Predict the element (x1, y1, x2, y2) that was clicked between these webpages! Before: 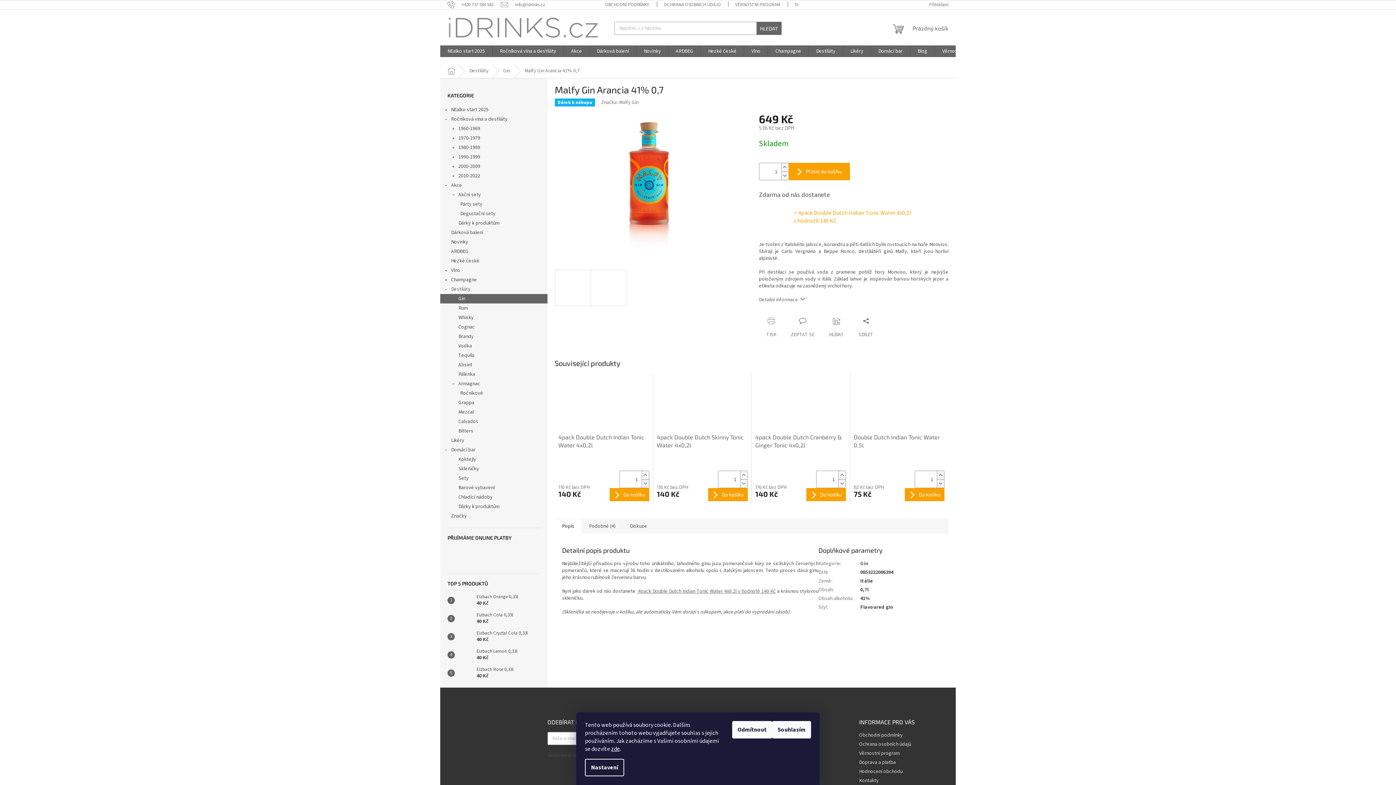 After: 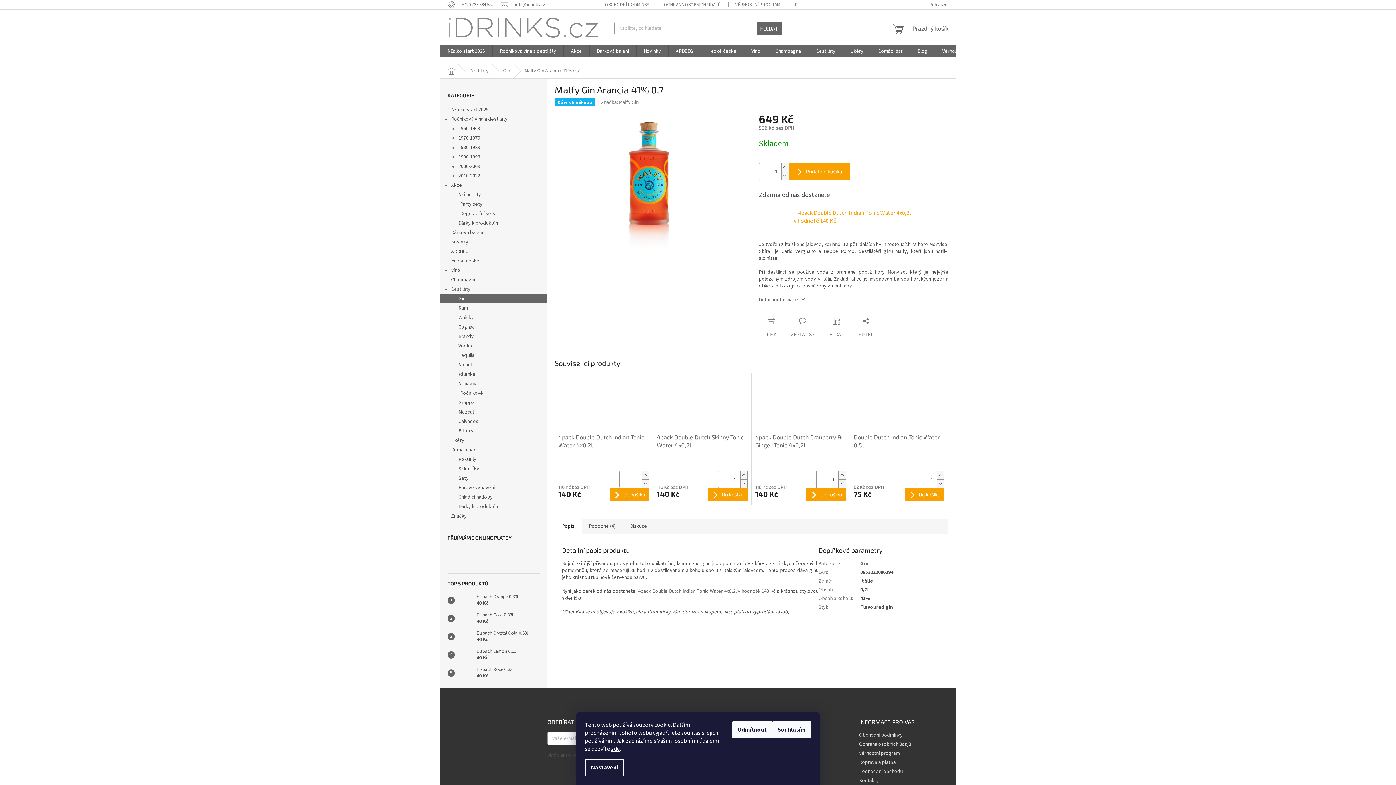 Action: bbox: (447, 1, 501, 7) label: Zavolat na +420737584582